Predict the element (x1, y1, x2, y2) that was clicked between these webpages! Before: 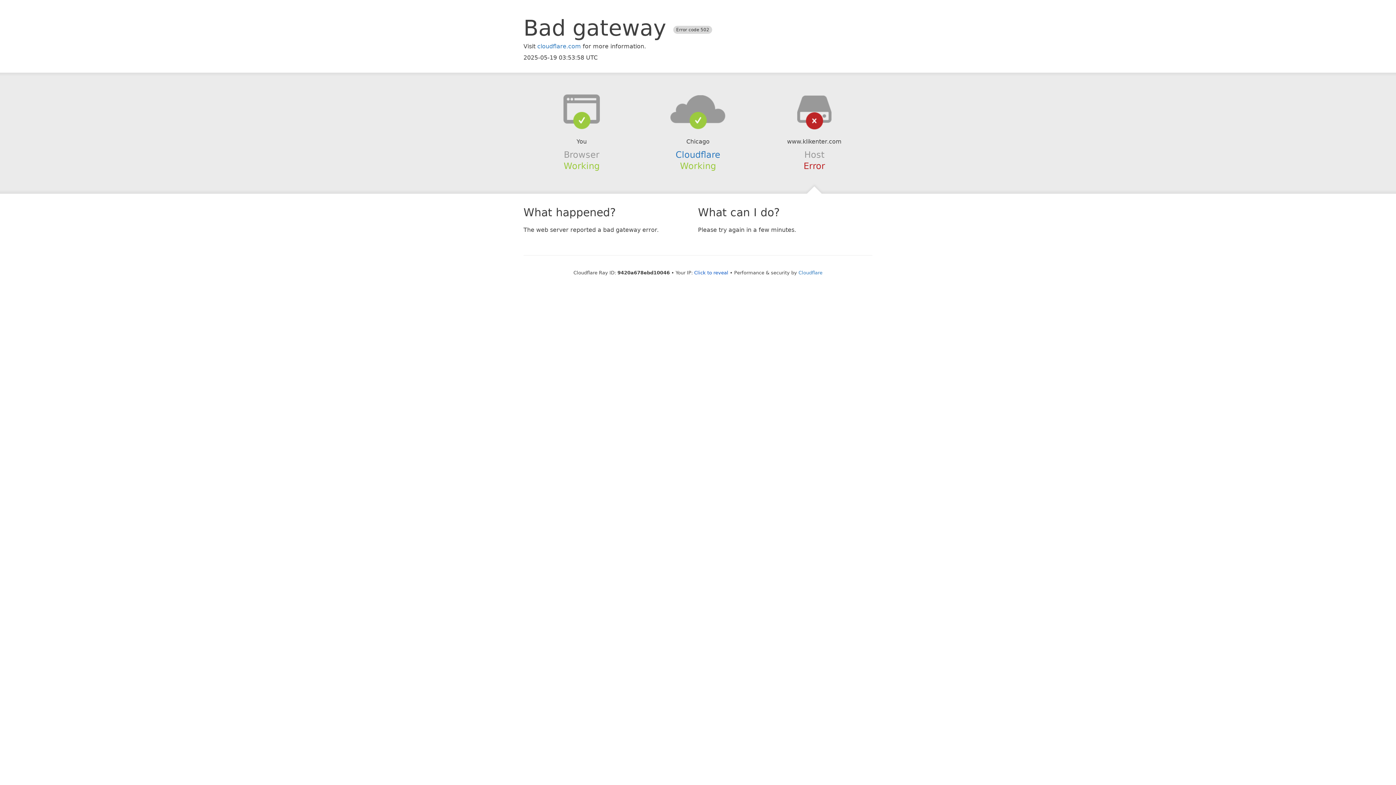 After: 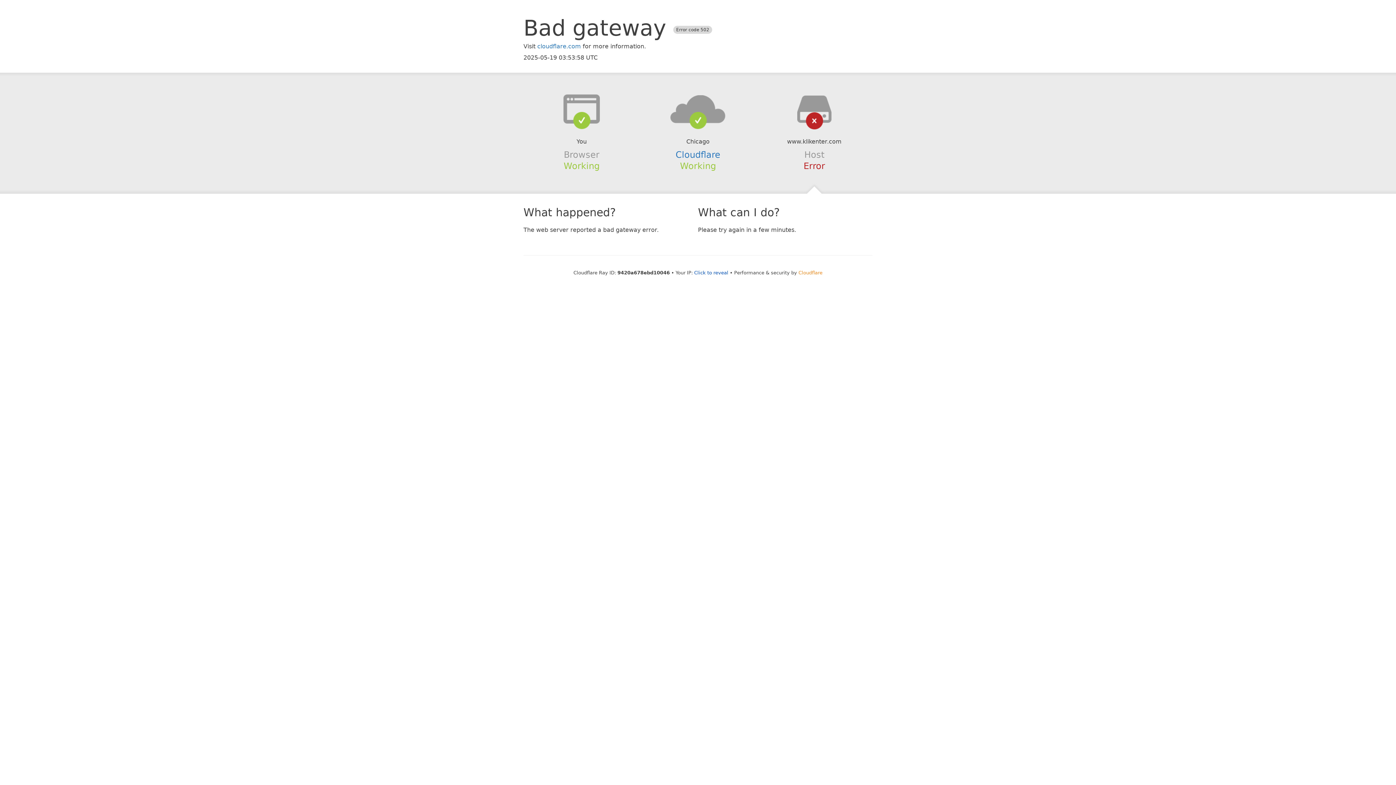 Action: bbox: (798, 270, 822, 275) label: Cloudflare